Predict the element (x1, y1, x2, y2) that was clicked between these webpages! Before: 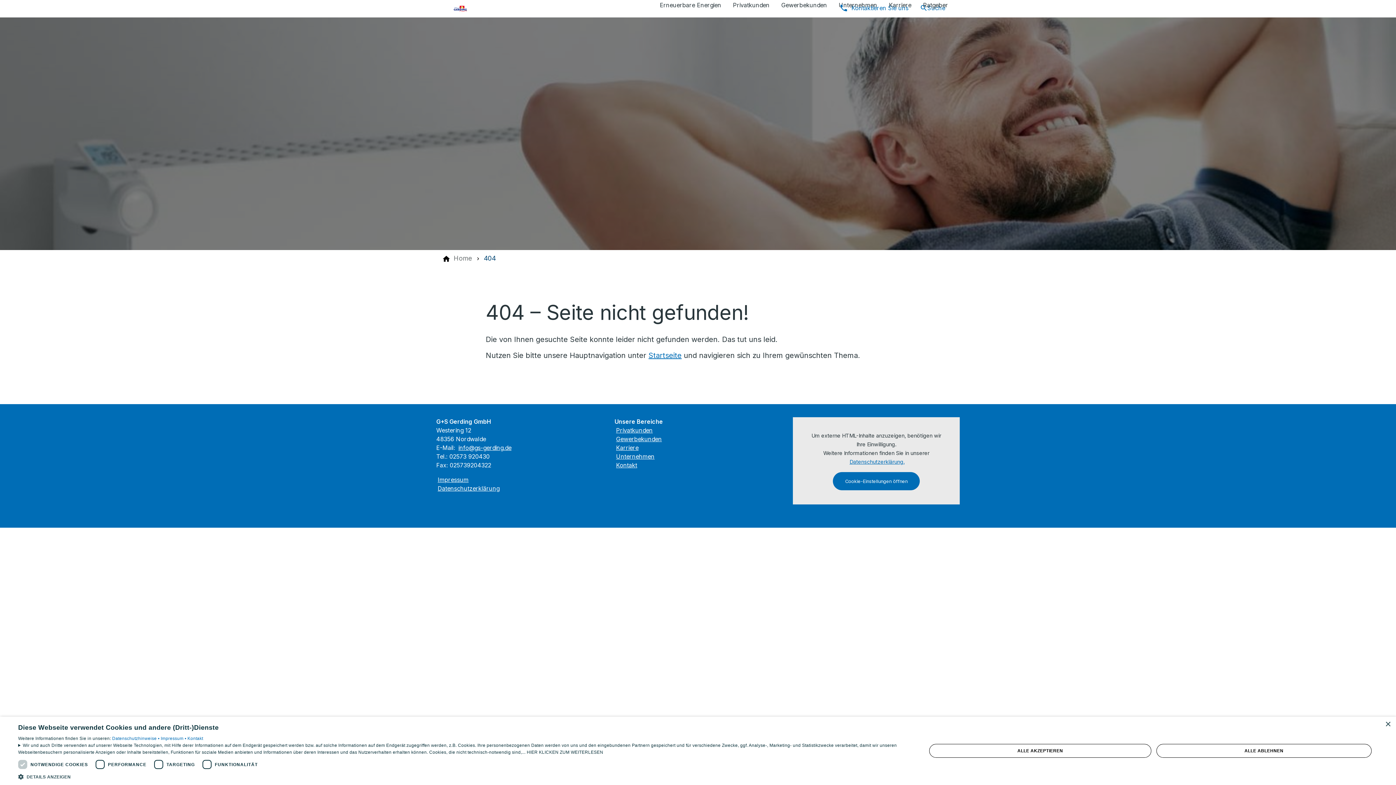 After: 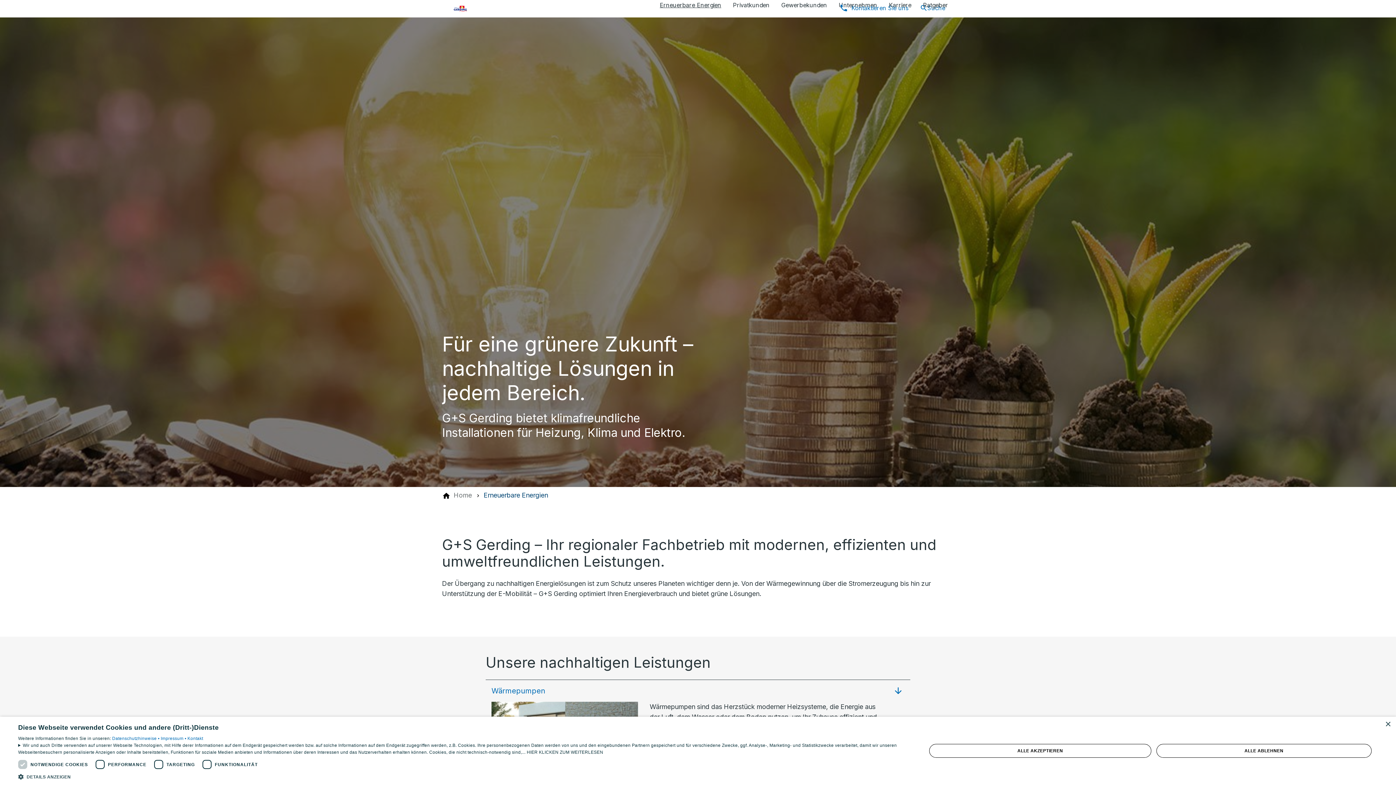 Action: label: Erneuerbare Energien bbox: (660, 0, 721, 17)